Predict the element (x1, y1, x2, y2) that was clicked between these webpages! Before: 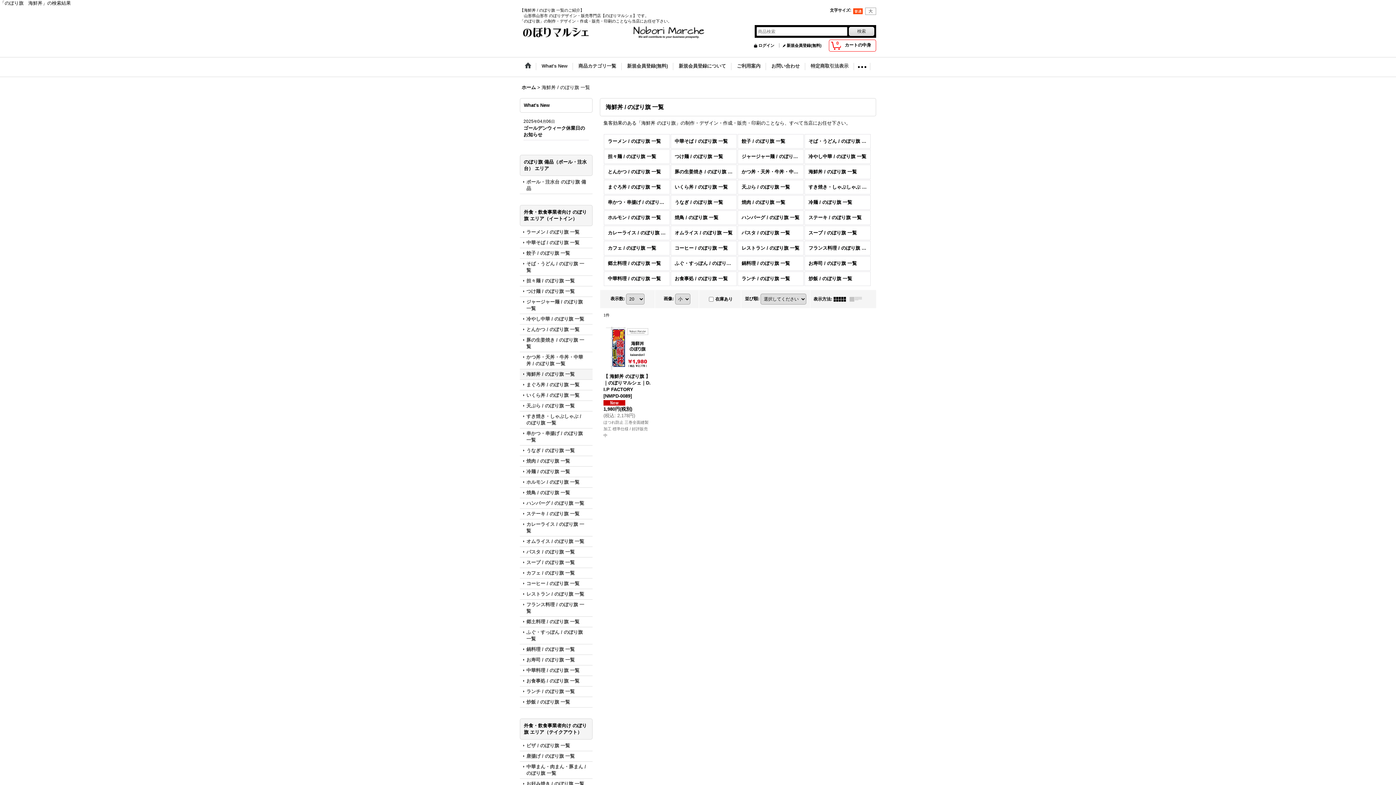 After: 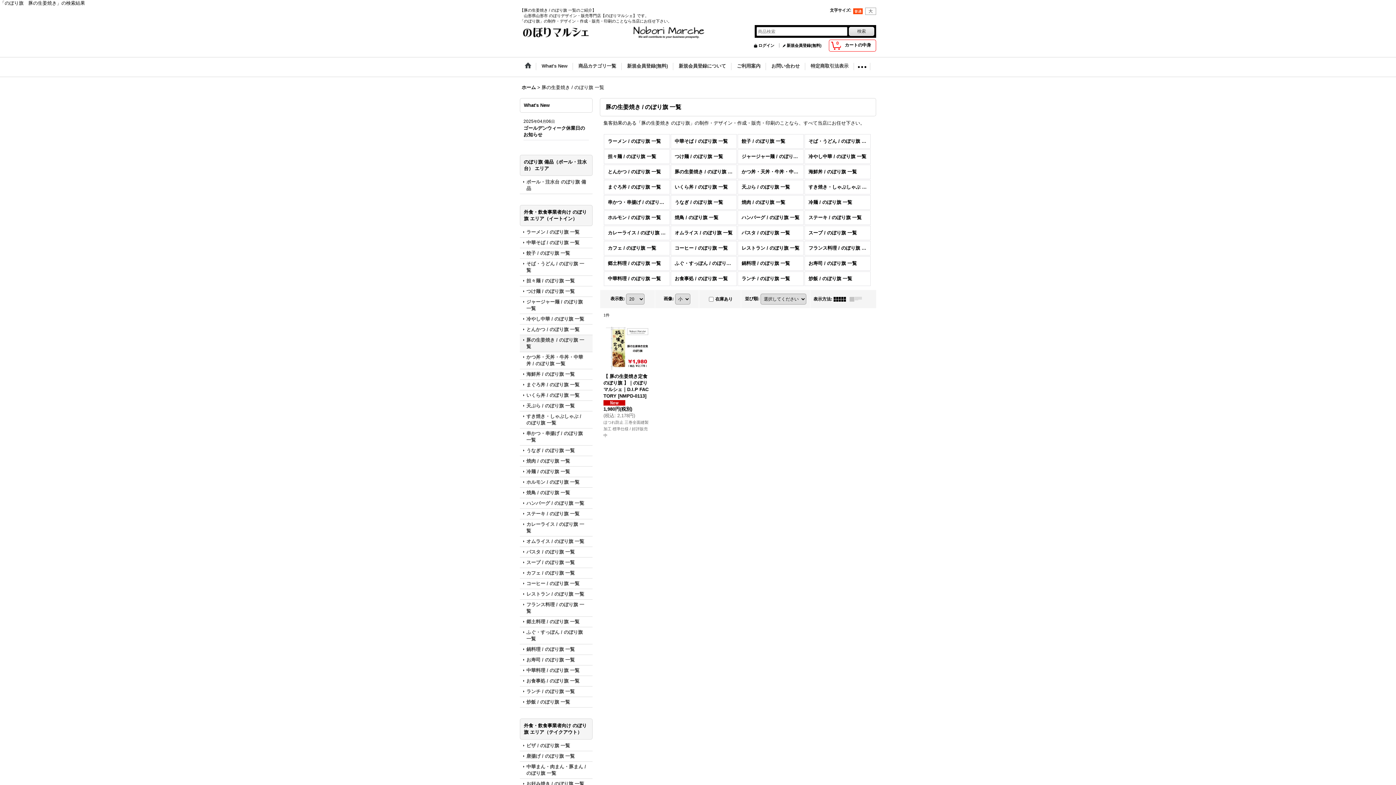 Action: label: 豚の生姜焼き / のぼり旗 一覧 bbox: (670, 164, 737, 179)